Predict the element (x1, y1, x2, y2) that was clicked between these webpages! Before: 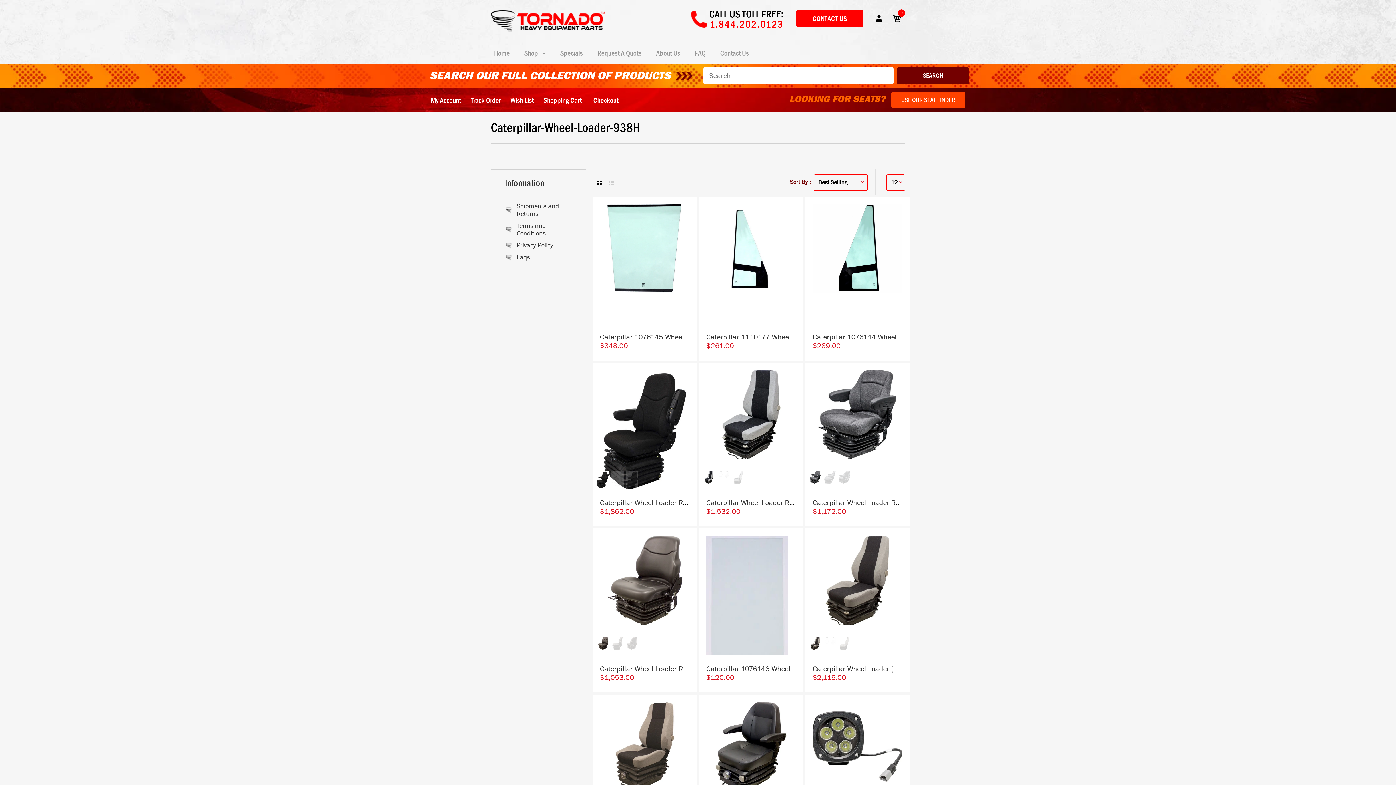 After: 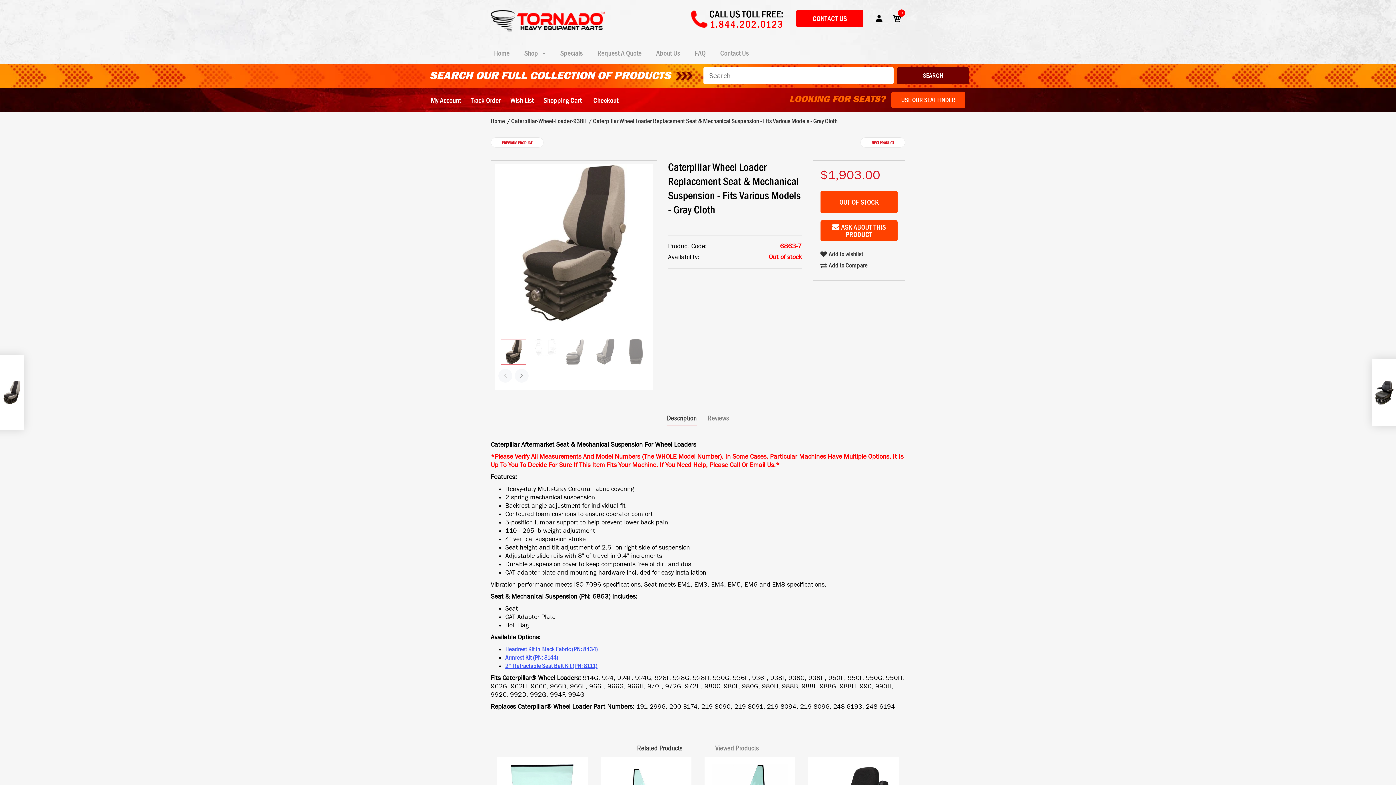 Action: bbox: (600, 702, 689, 821)